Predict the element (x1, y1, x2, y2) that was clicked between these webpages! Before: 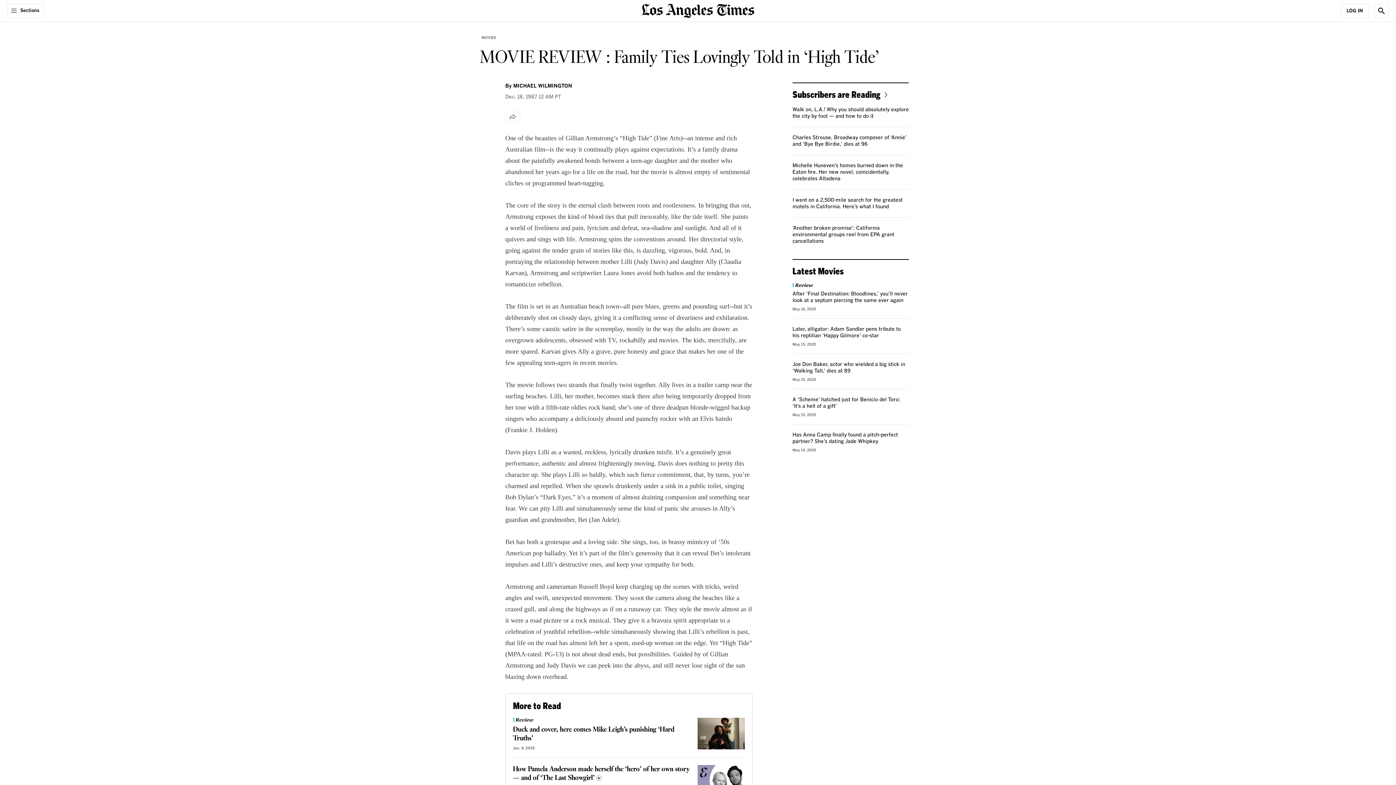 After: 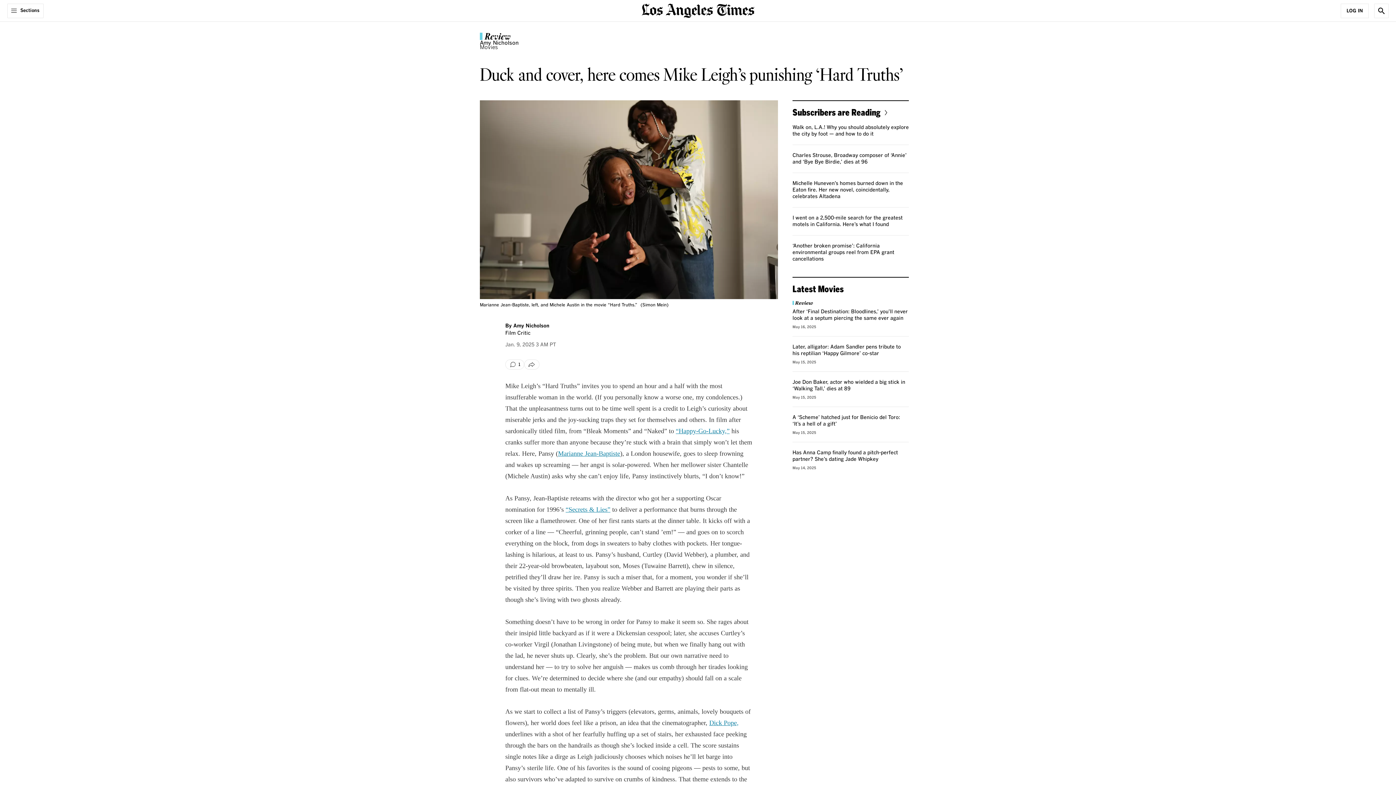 Action: label: Duck and cover, here comes Mike Leigh’s punishing ‘Hard Truths’  bbox: (697, 718, 745, 749)